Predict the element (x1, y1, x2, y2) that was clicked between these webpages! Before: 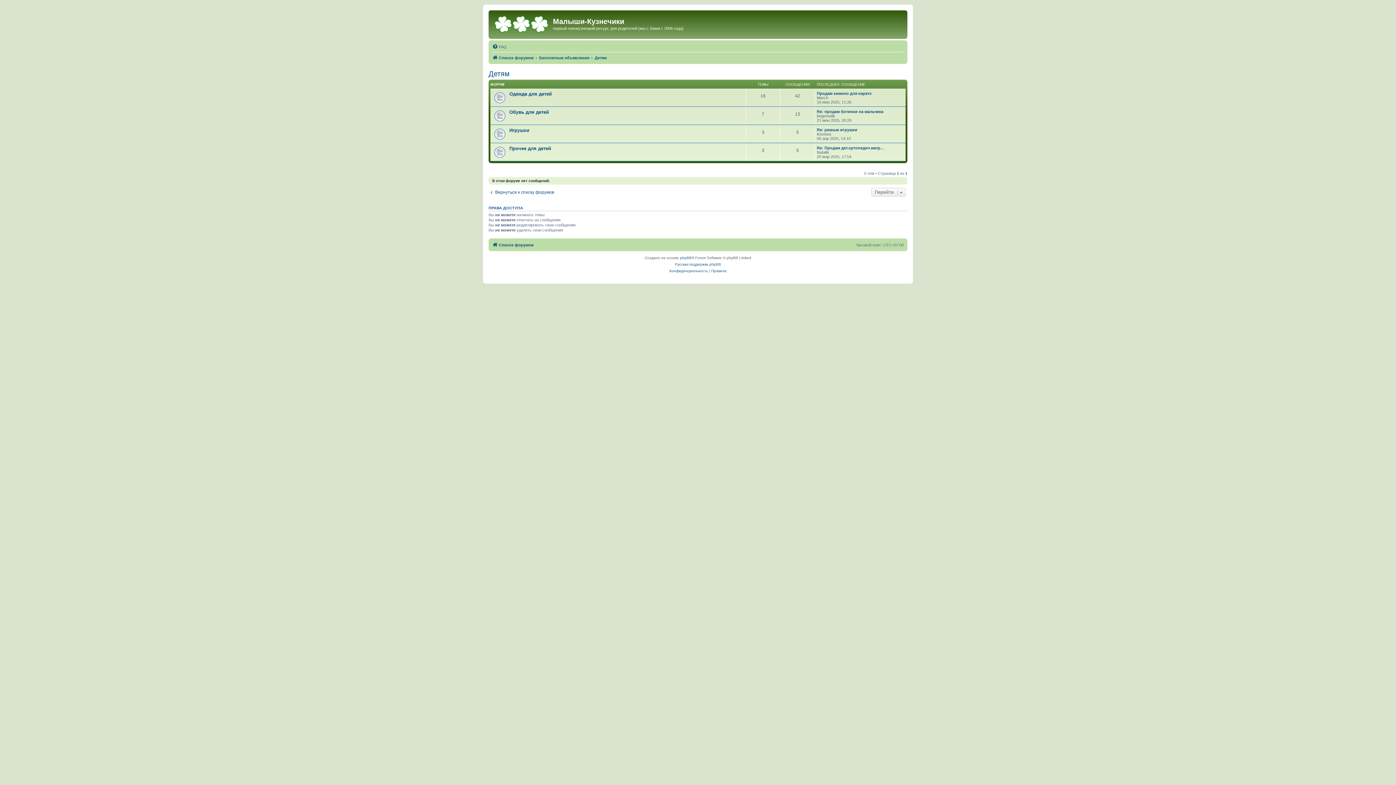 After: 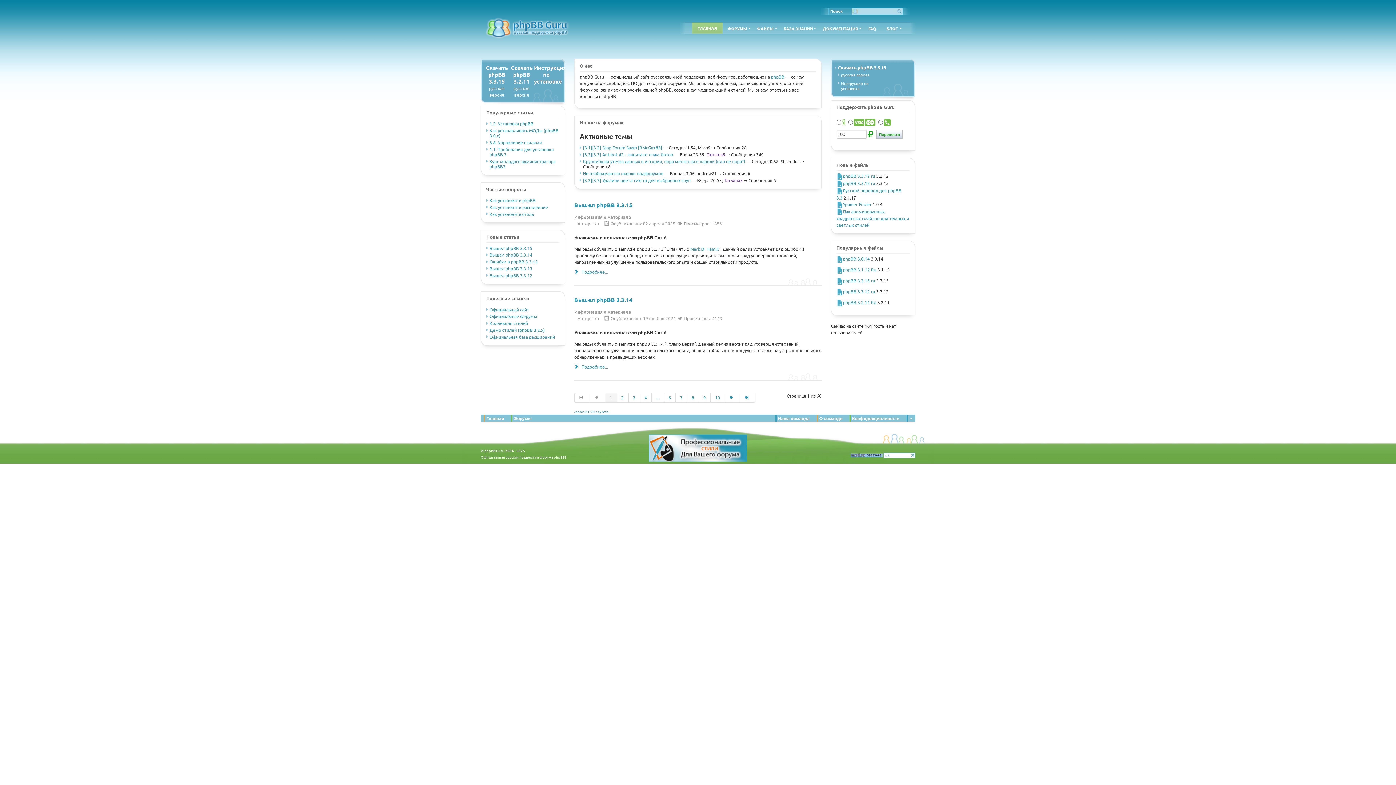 Action: bbox: (675, 261, 721, 268) label: Русская поддержка phpBB